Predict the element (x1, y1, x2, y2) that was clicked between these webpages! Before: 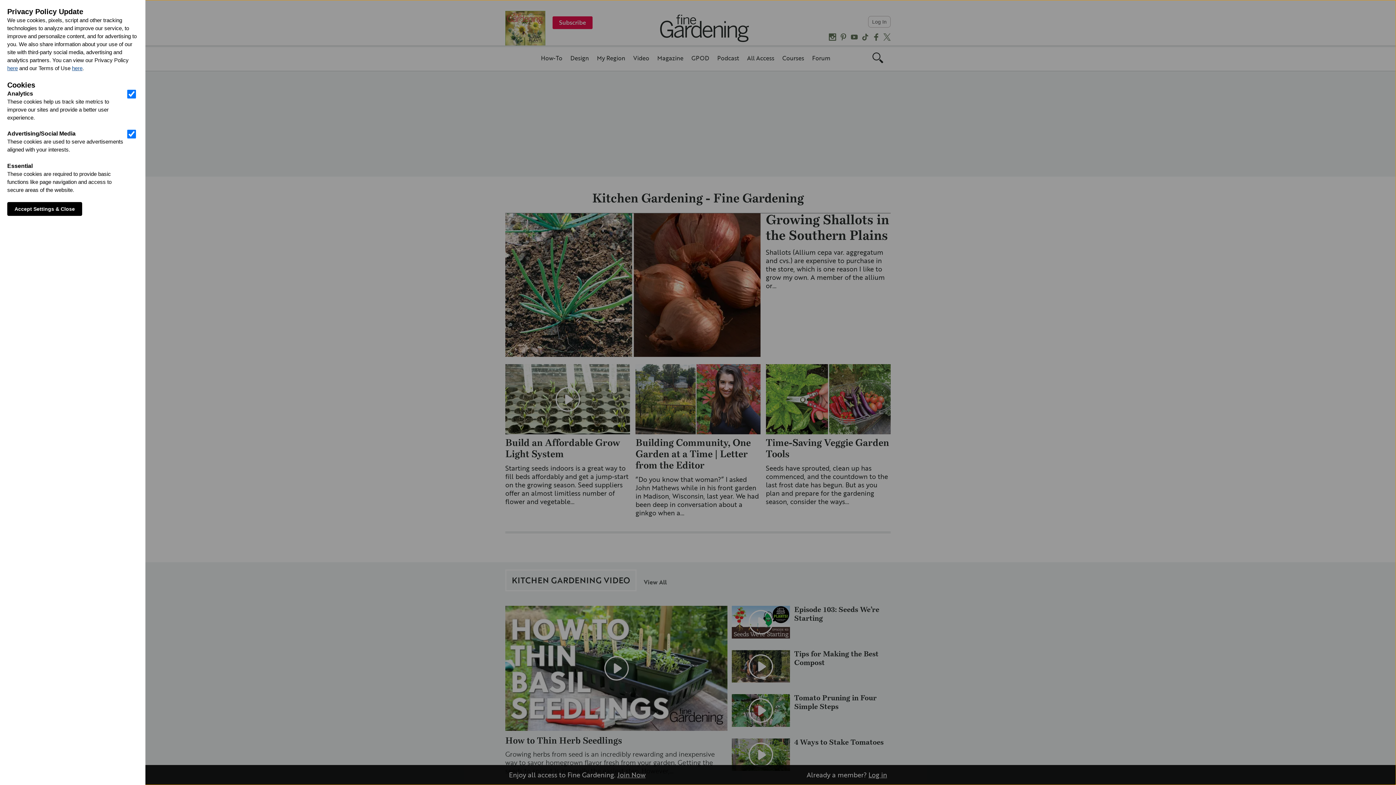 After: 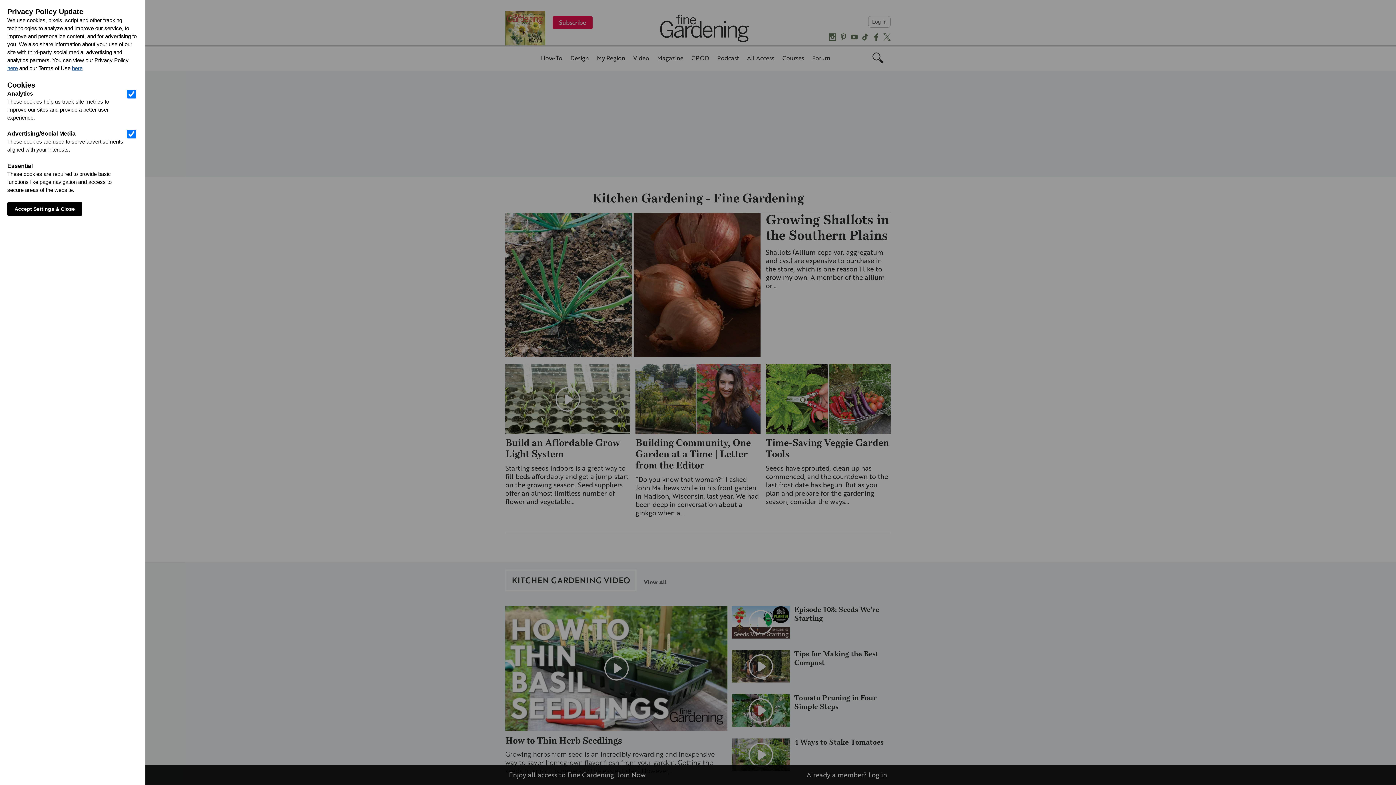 Action: bbox: (7, 65, 17, 71) label: here